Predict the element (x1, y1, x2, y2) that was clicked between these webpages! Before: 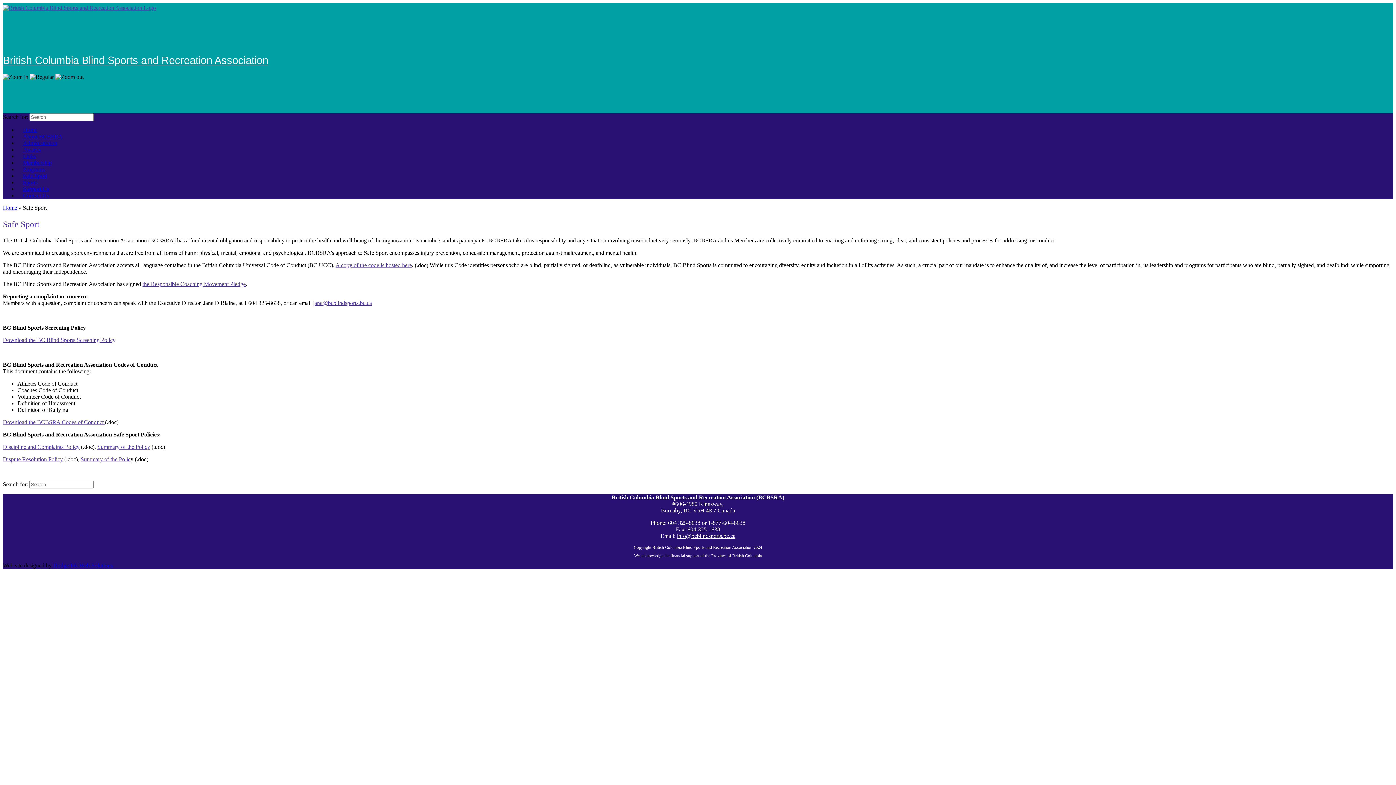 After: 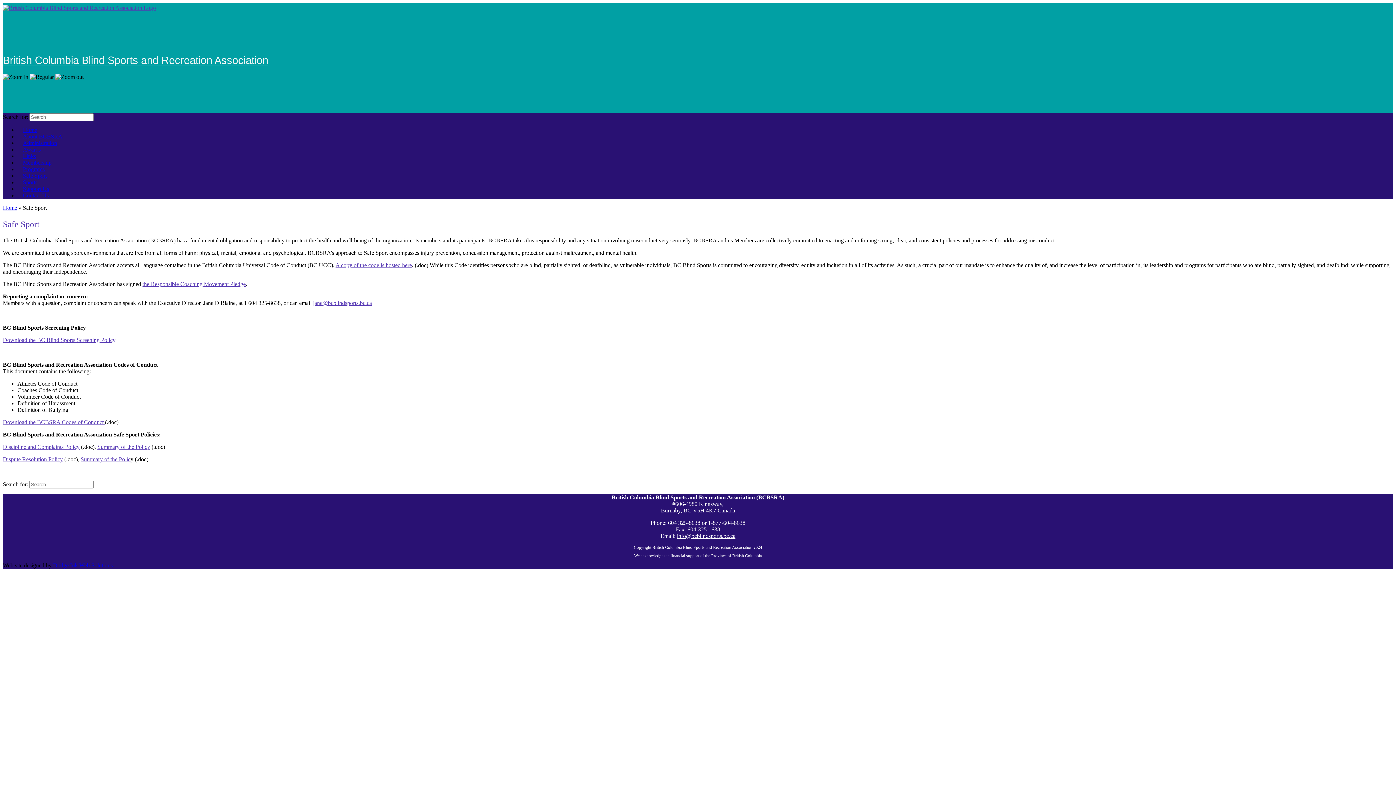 Action: label: Download the BC Blind Sports Screening Policy bbox: (2, 336, 115, 343)